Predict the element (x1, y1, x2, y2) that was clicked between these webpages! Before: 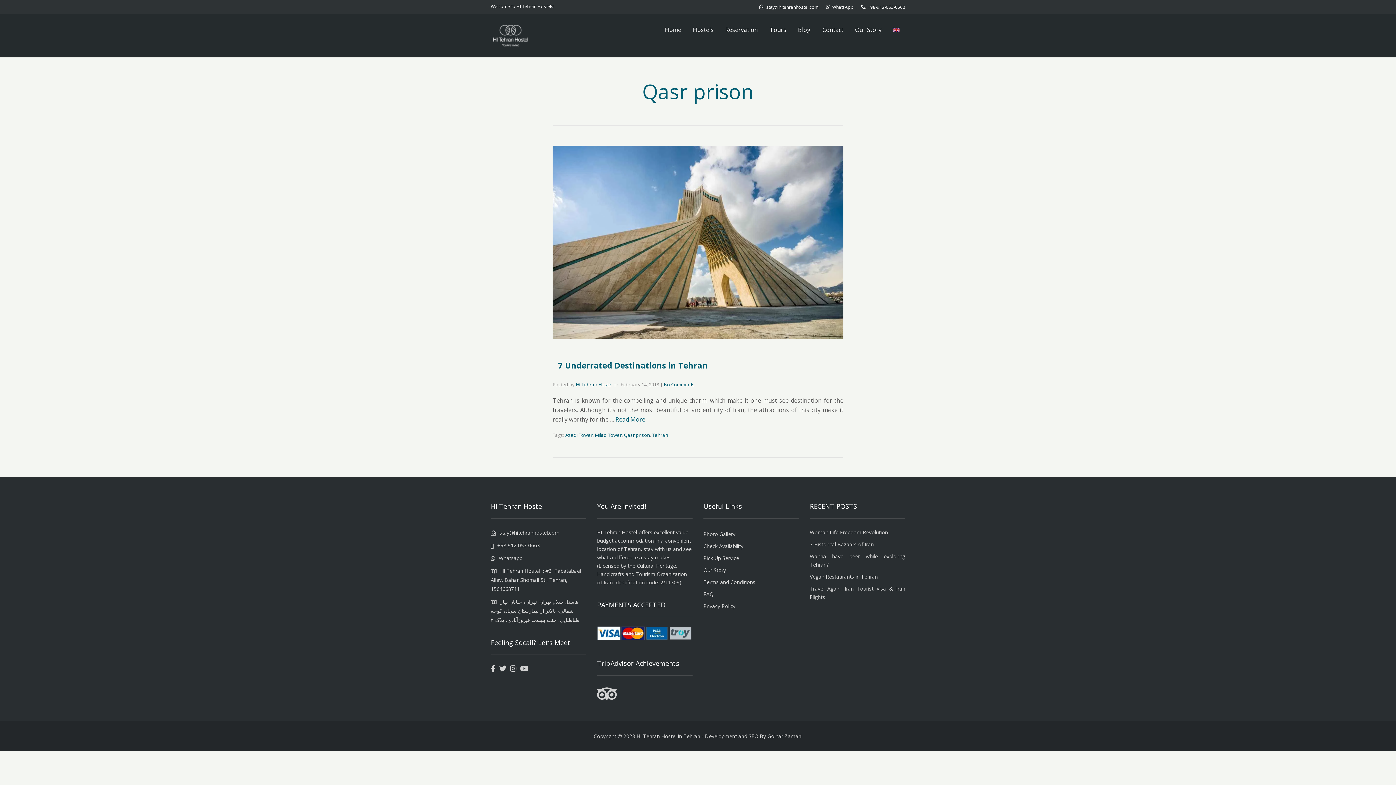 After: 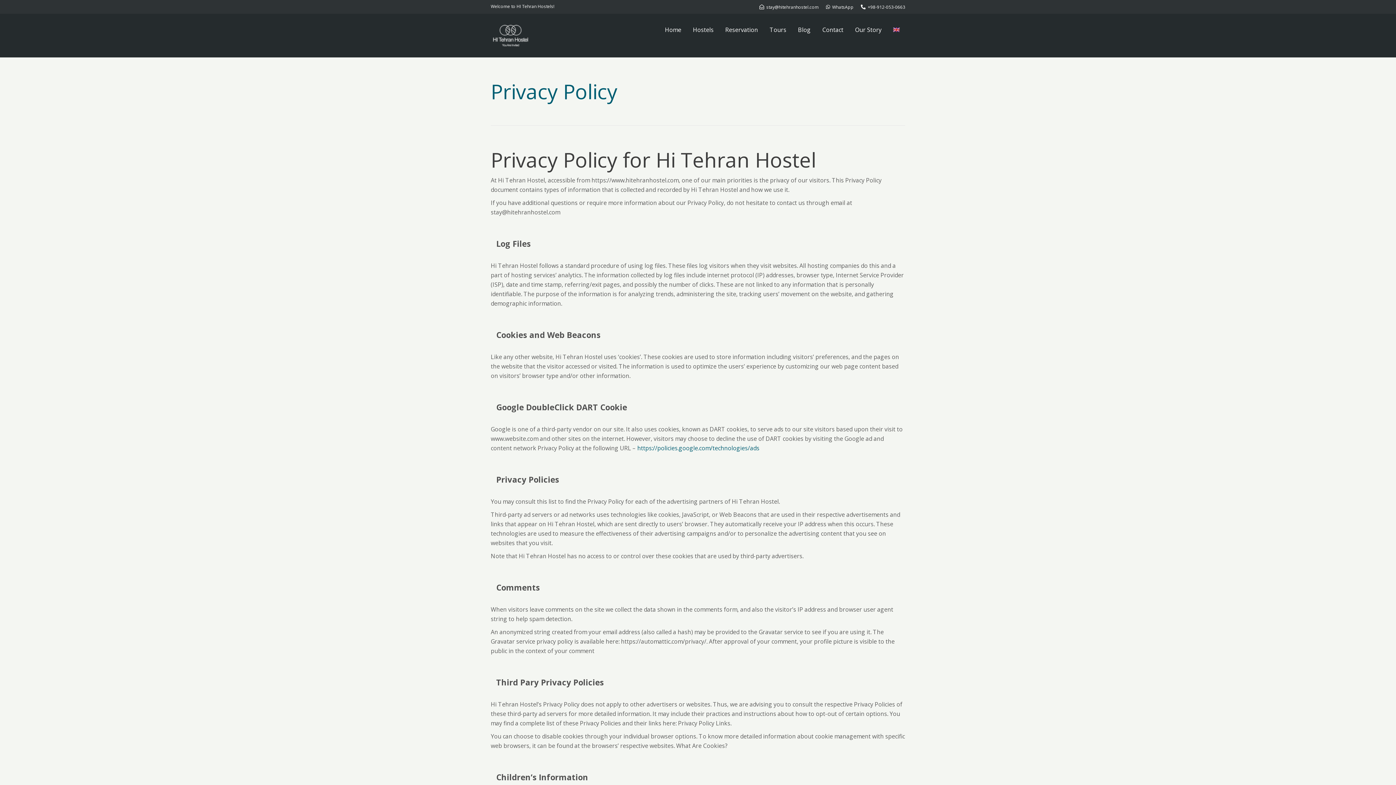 Action: label: Privacy Policy bbox: (703, 603, 735, 609)